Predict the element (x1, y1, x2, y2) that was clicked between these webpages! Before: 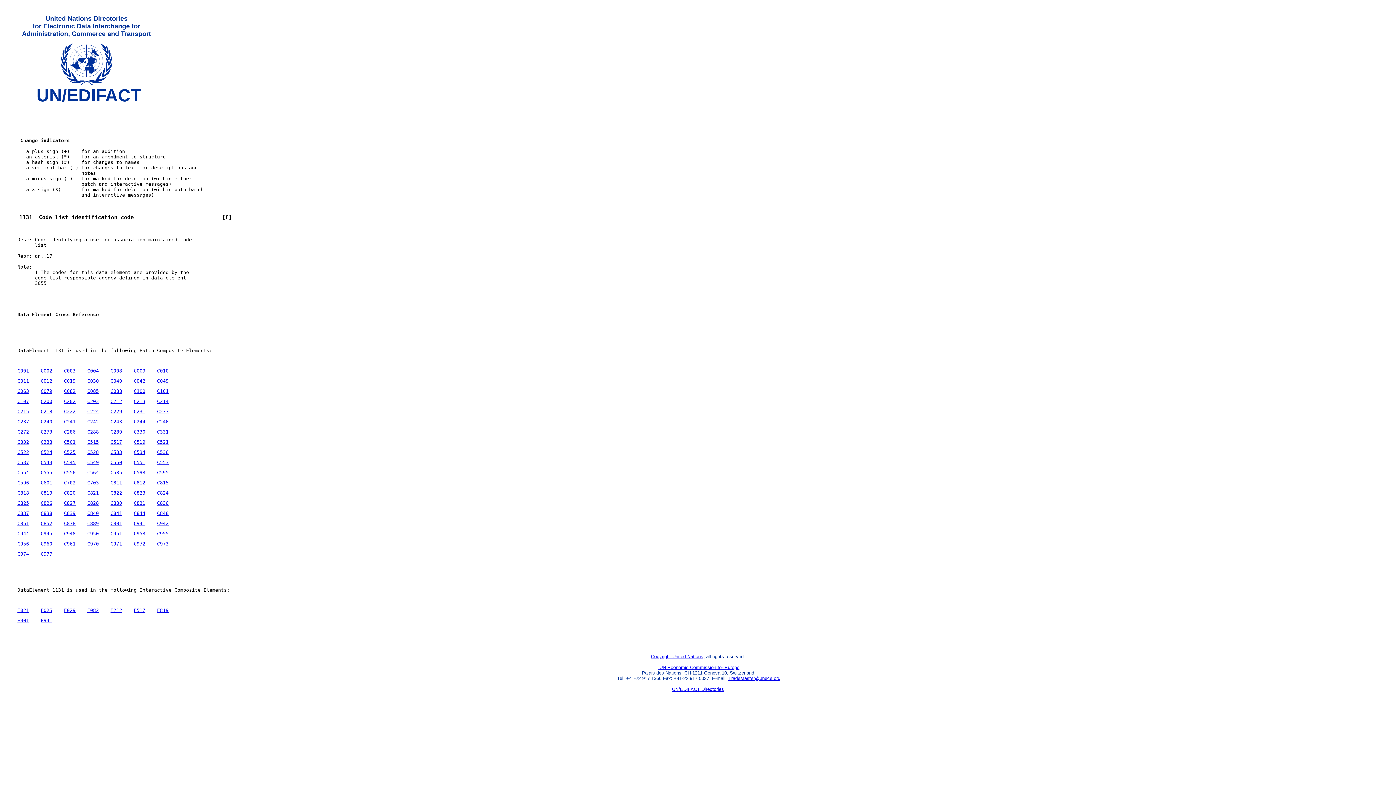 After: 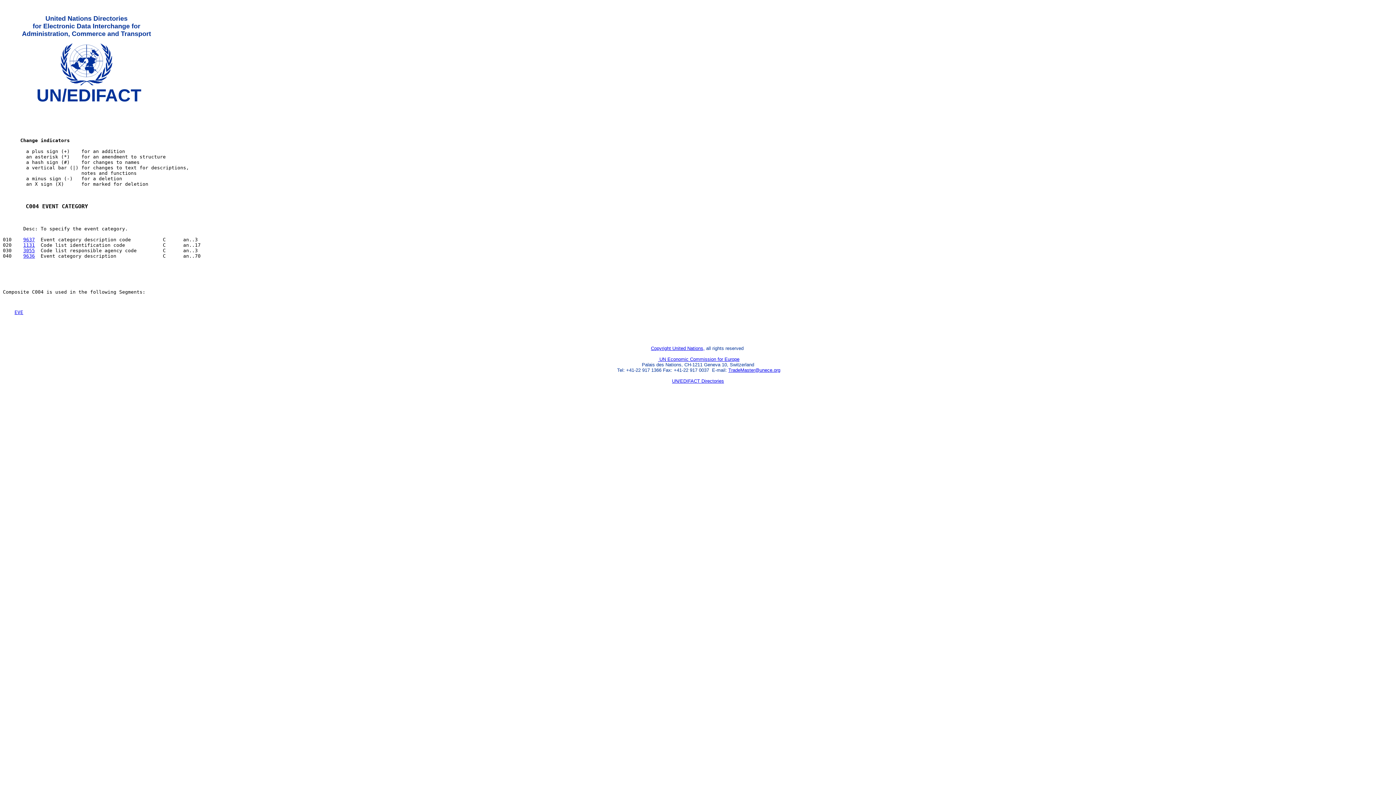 Action: label: C004 bbox: (87, 368, 98, 373)